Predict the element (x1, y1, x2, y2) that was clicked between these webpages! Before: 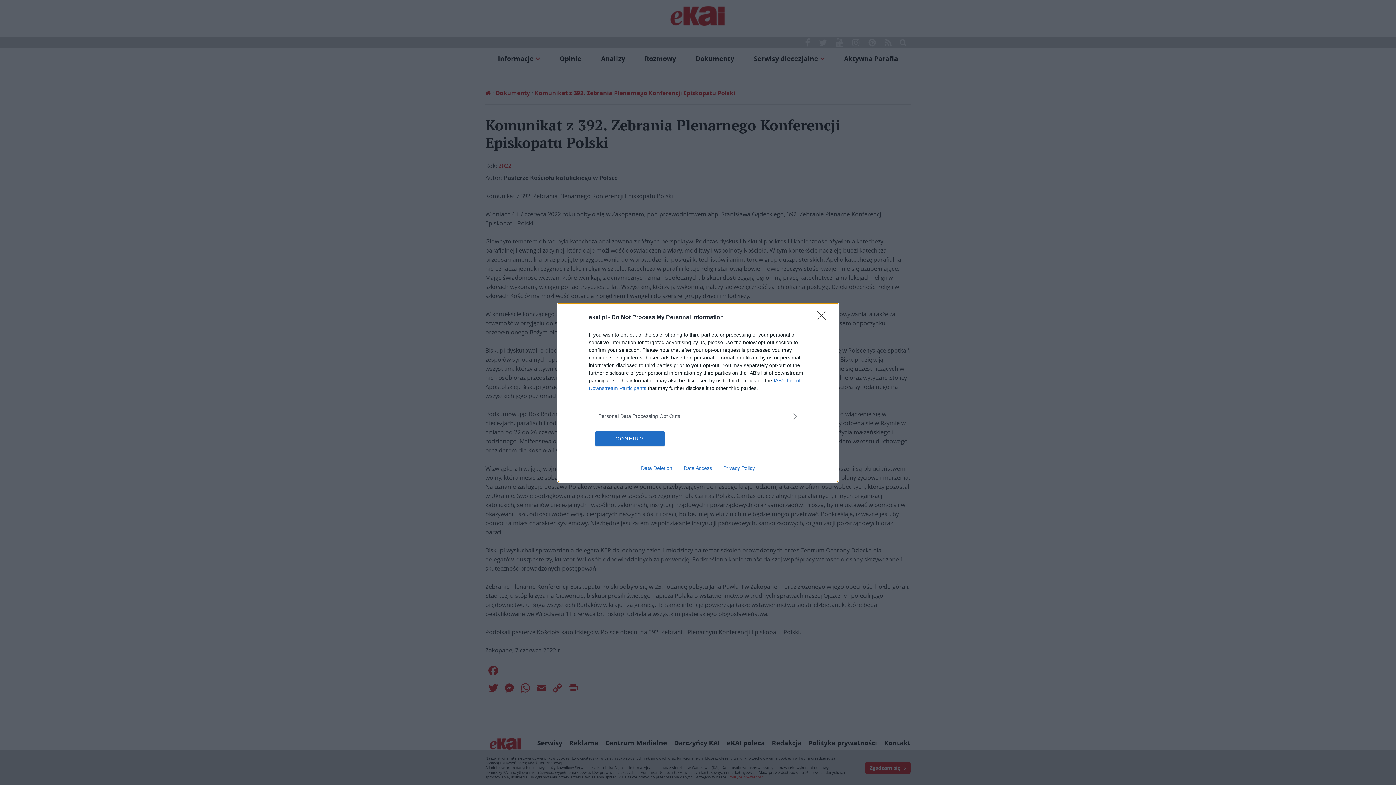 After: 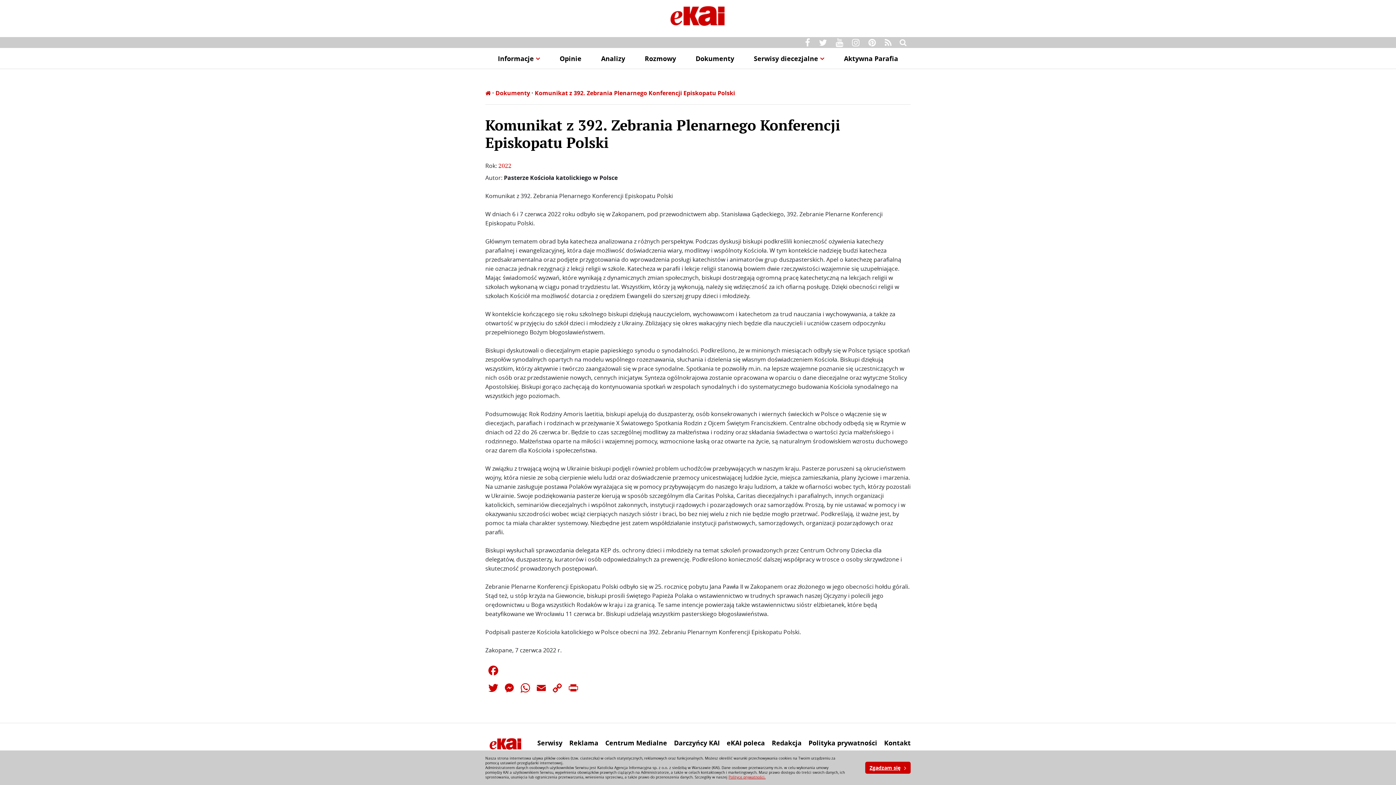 Action: bbox: (595, 431, 664, 446) label: CONFIRM